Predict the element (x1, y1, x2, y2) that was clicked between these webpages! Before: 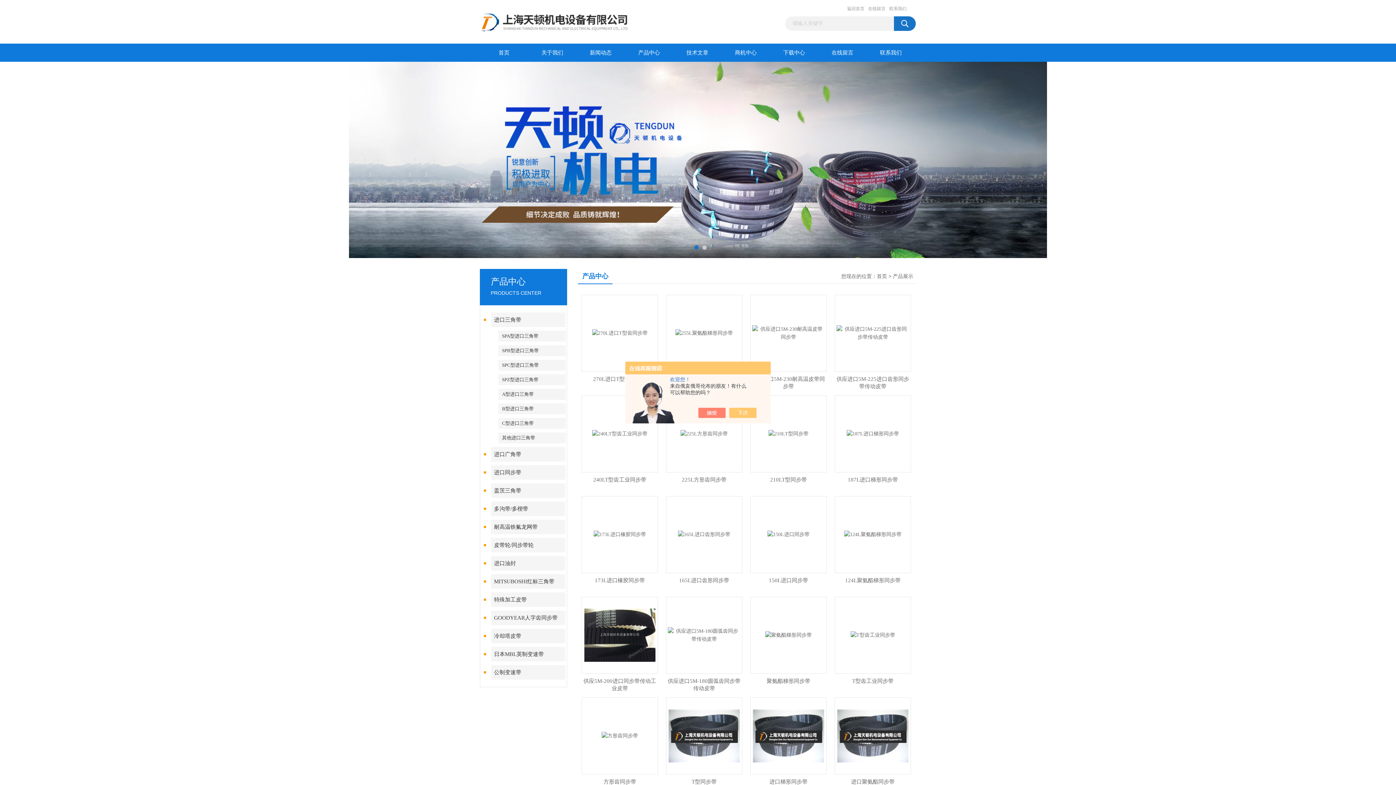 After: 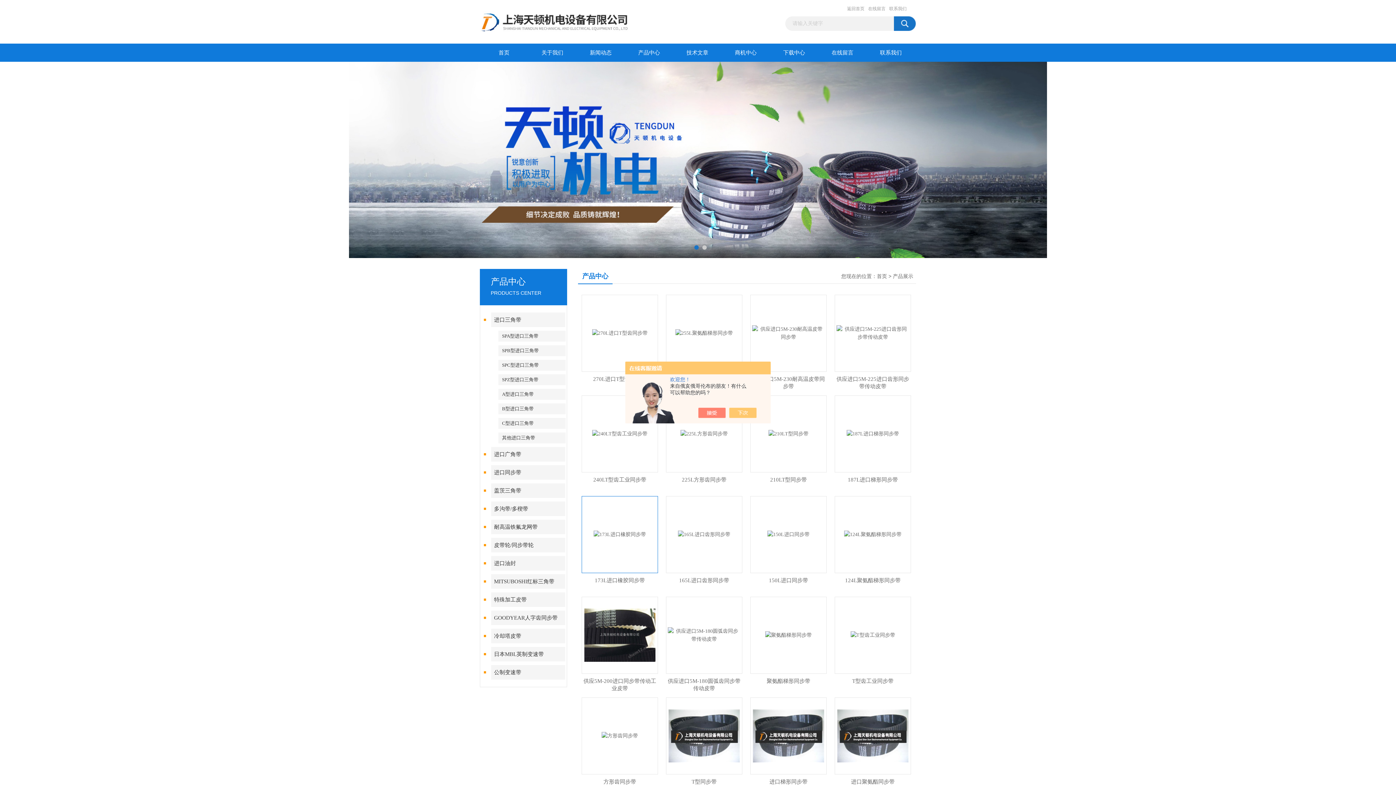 Action: bbox: (593, 531, 646, 537)